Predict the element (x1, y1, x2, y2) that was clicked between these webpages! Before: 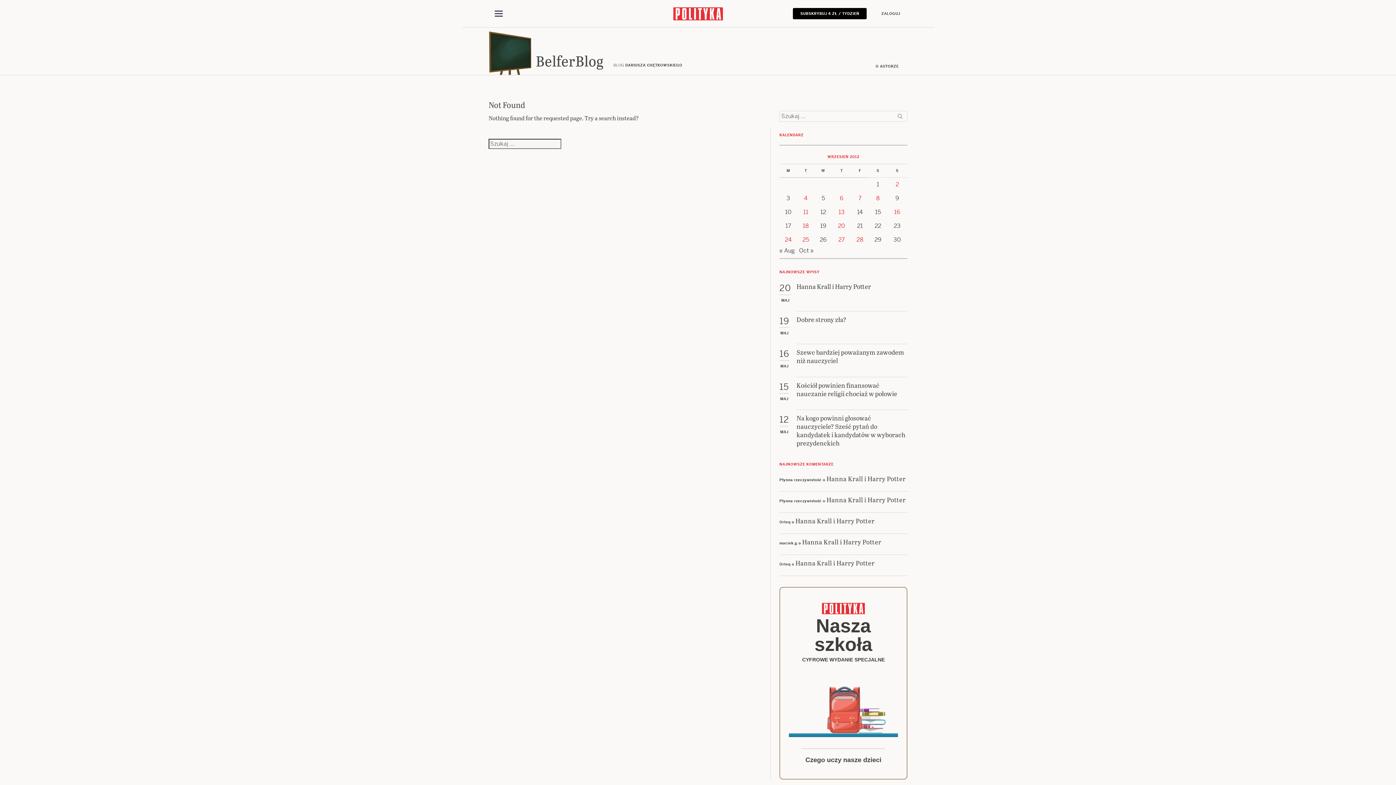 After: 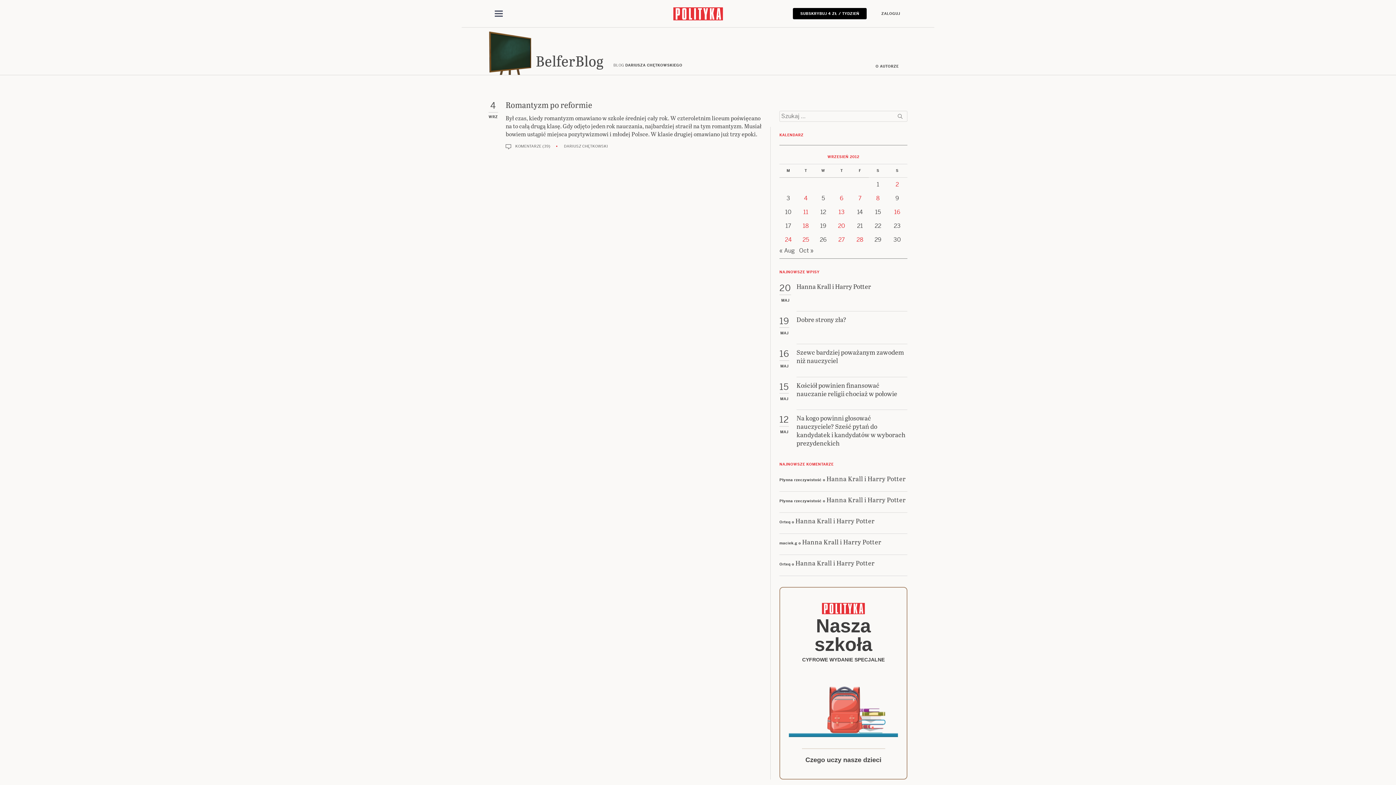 Action: bbox: (804, 194, 807, 202) label: Posts published on 4 September 2012